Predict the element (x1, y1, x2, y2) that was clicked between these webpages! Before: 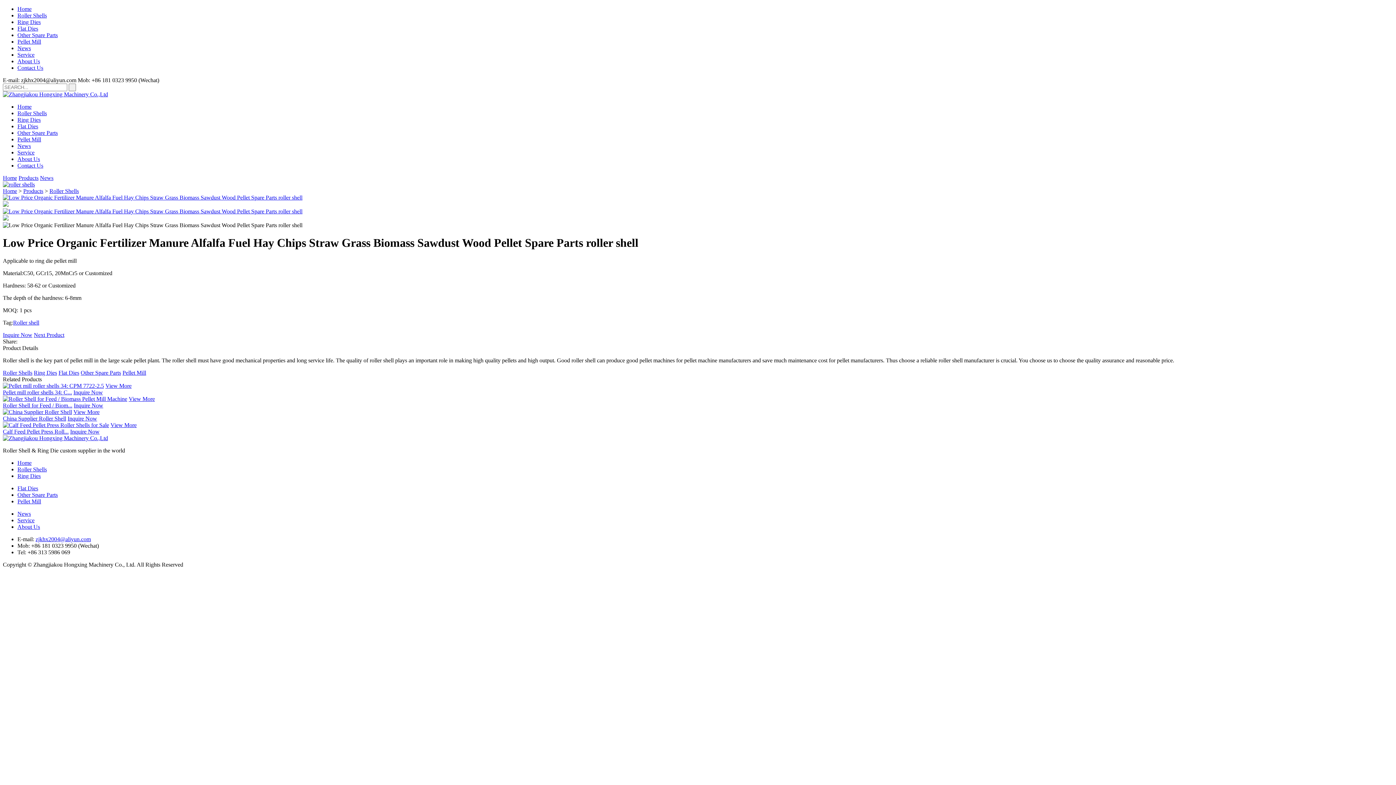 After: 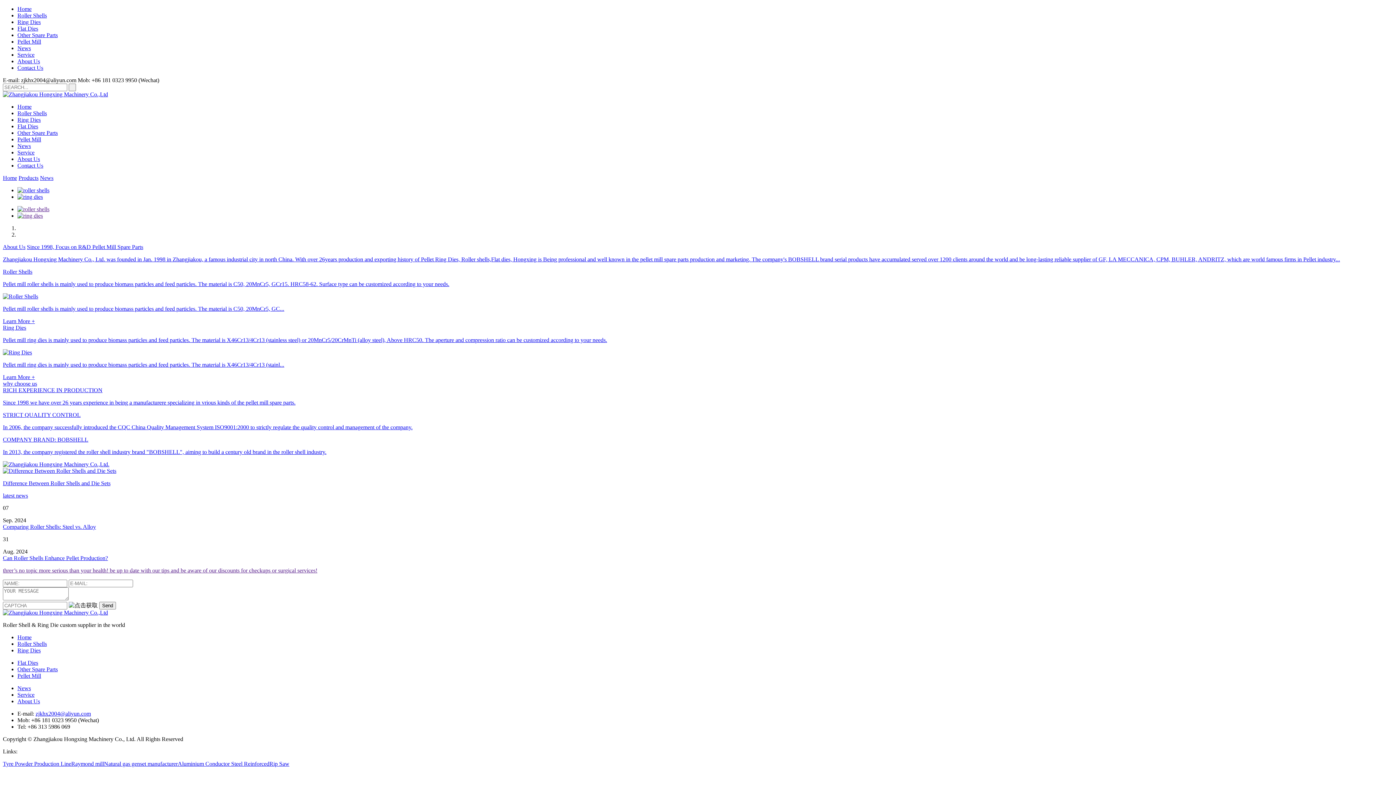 Action: bbox: (2, 91, 108, 97)